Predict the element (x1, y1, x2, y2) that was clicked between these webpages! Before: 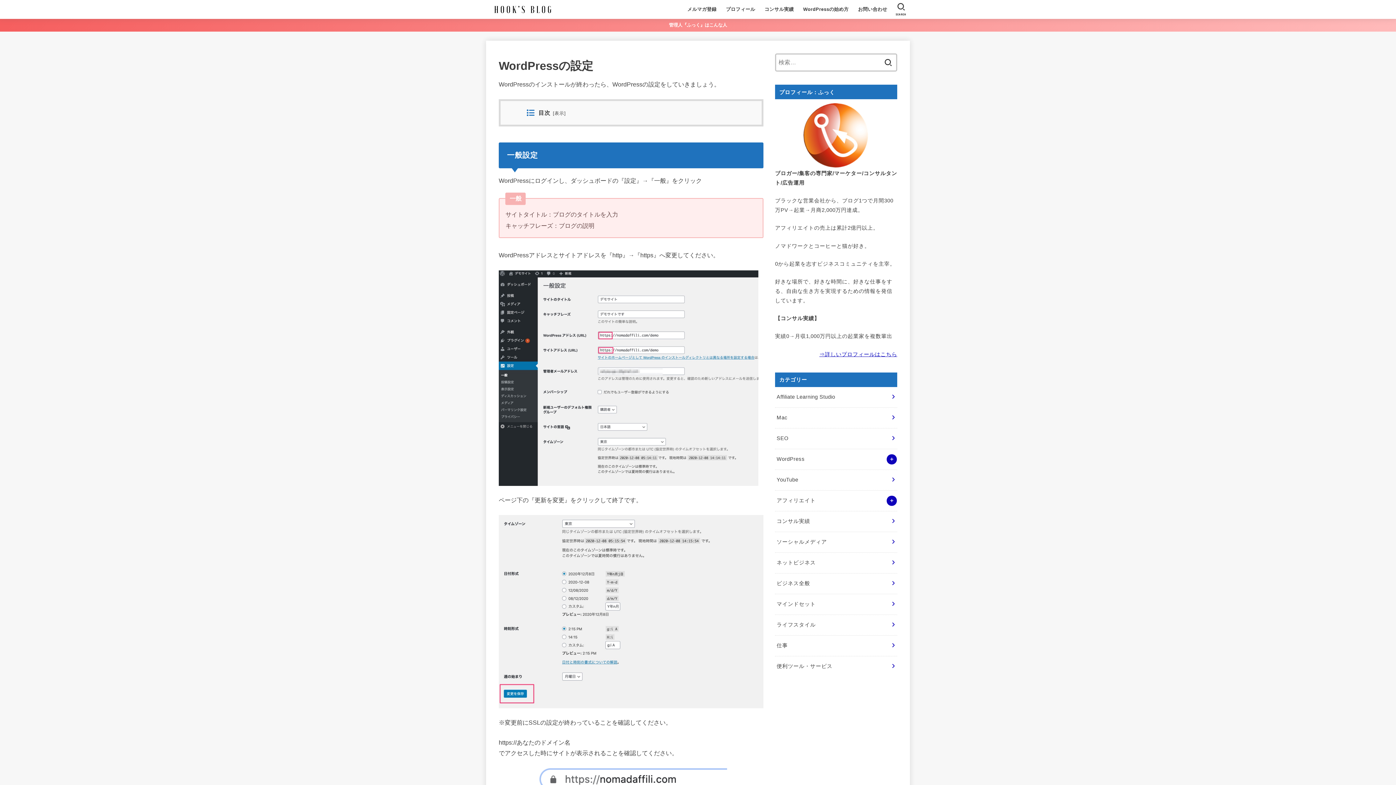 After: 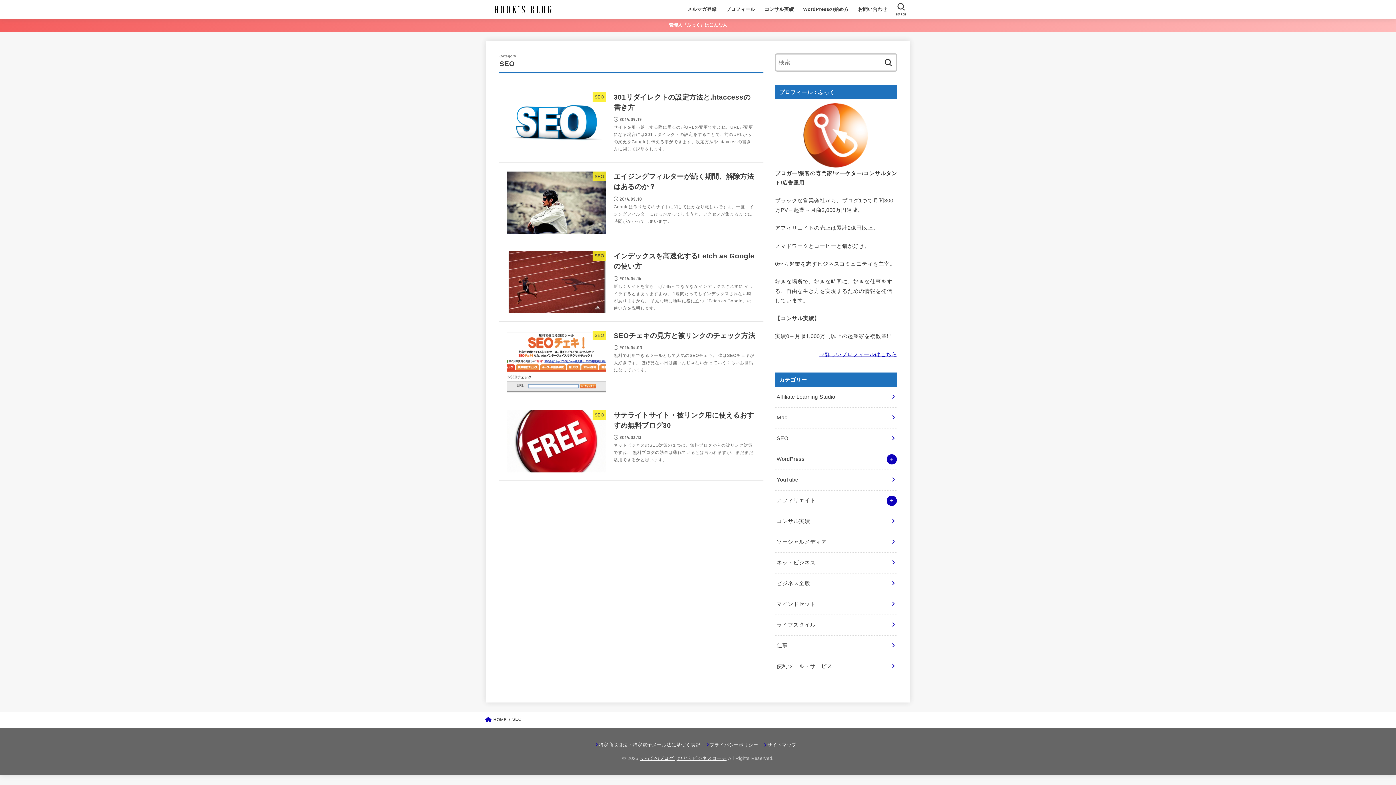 Action: bbox: (775, 428, 897, 448) label: SEO